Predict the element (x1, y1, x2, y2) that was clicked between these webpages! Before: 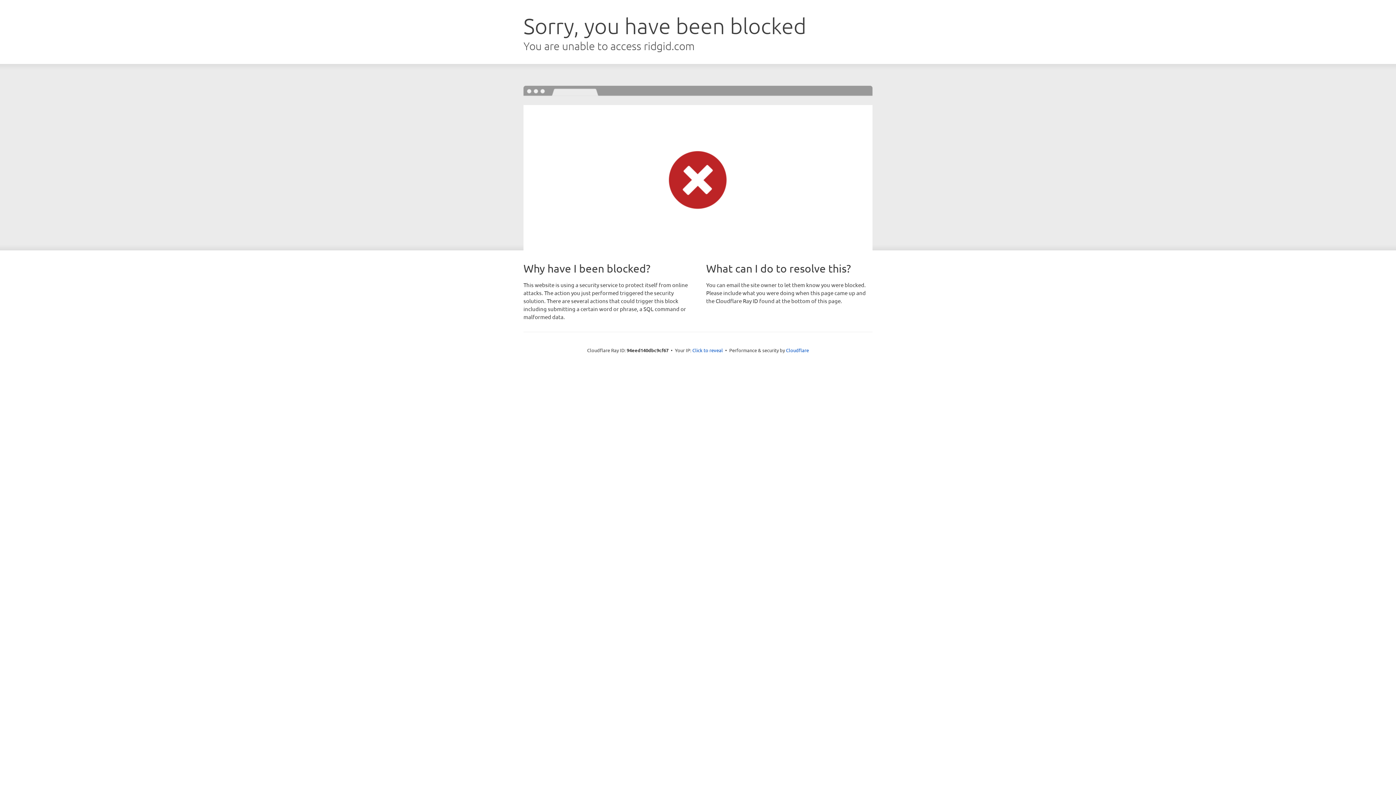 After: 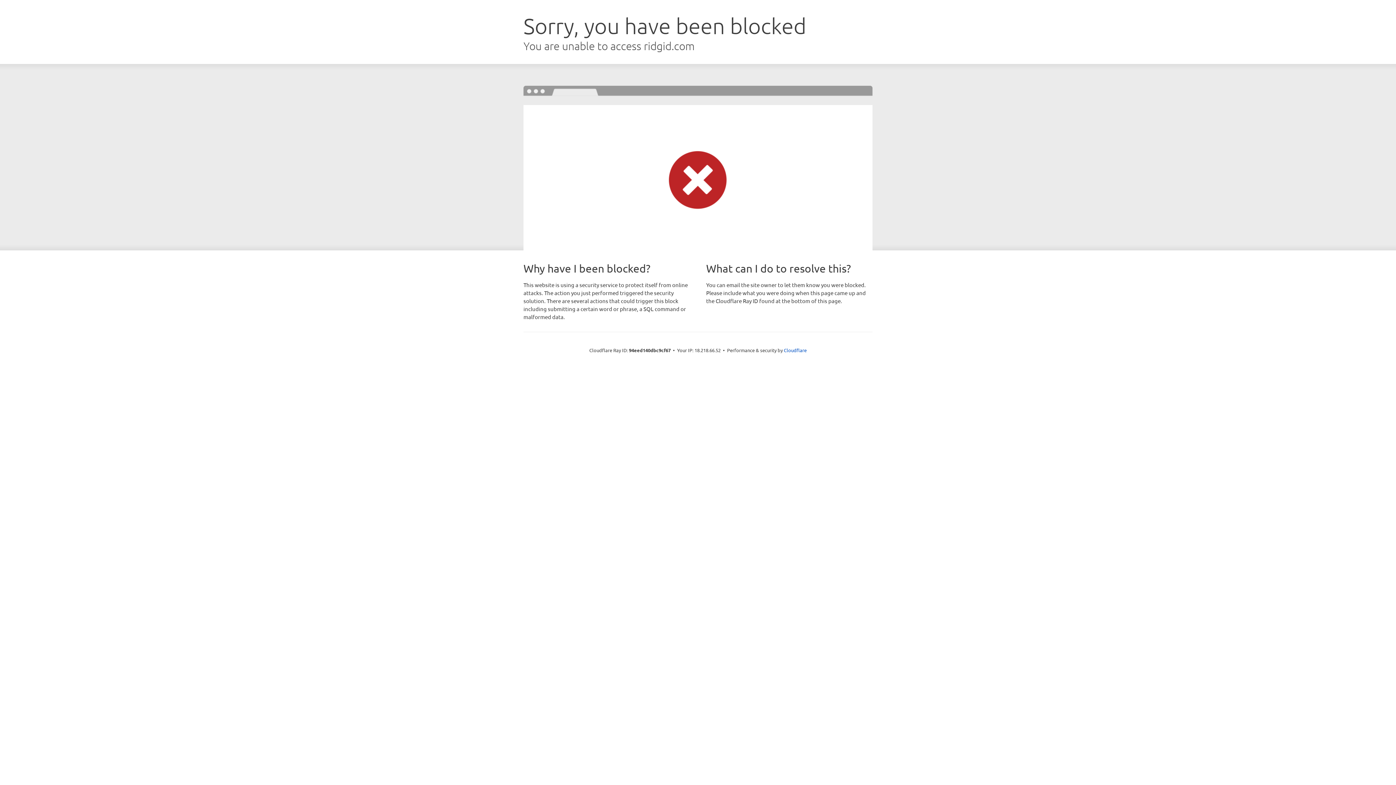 Action: label: Click to reveal bbox: (692, 346, 723, 353)